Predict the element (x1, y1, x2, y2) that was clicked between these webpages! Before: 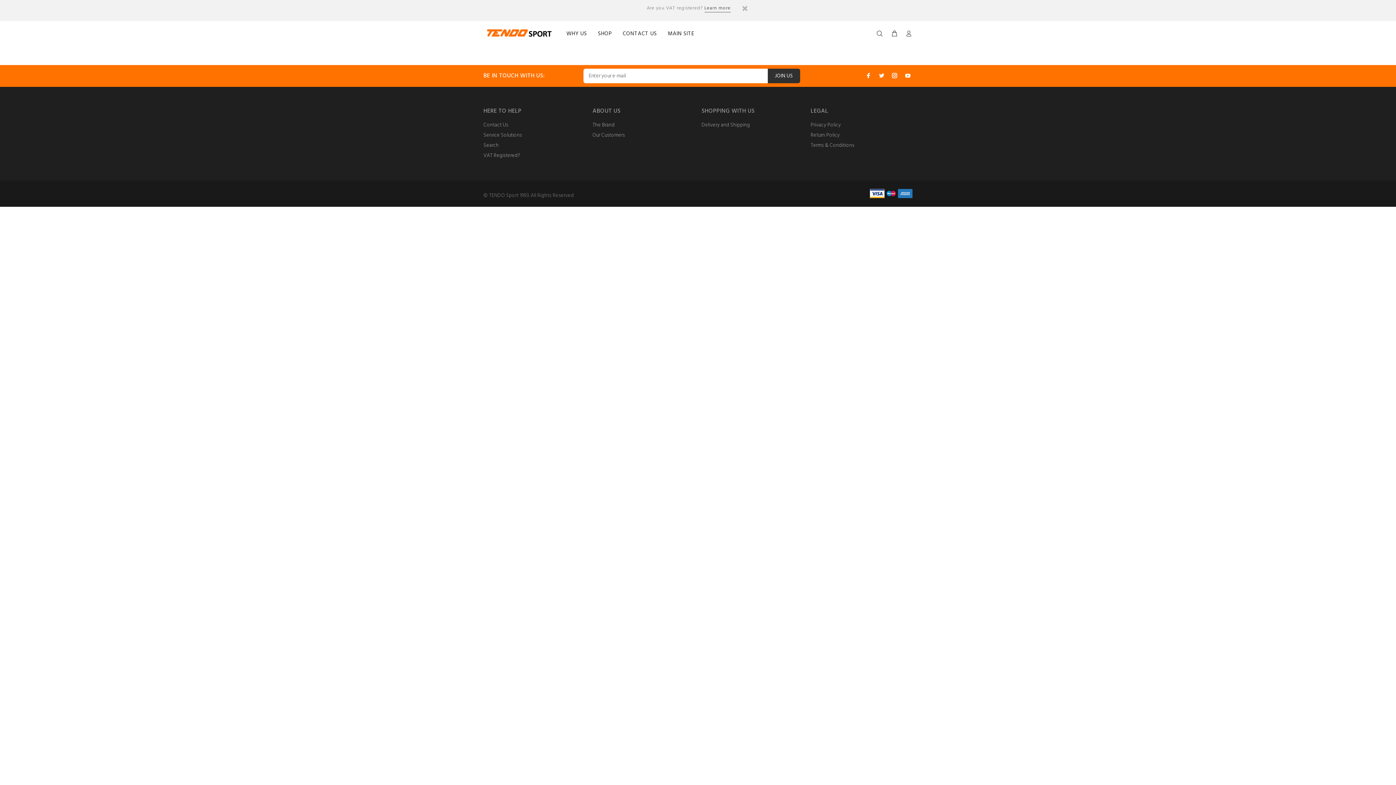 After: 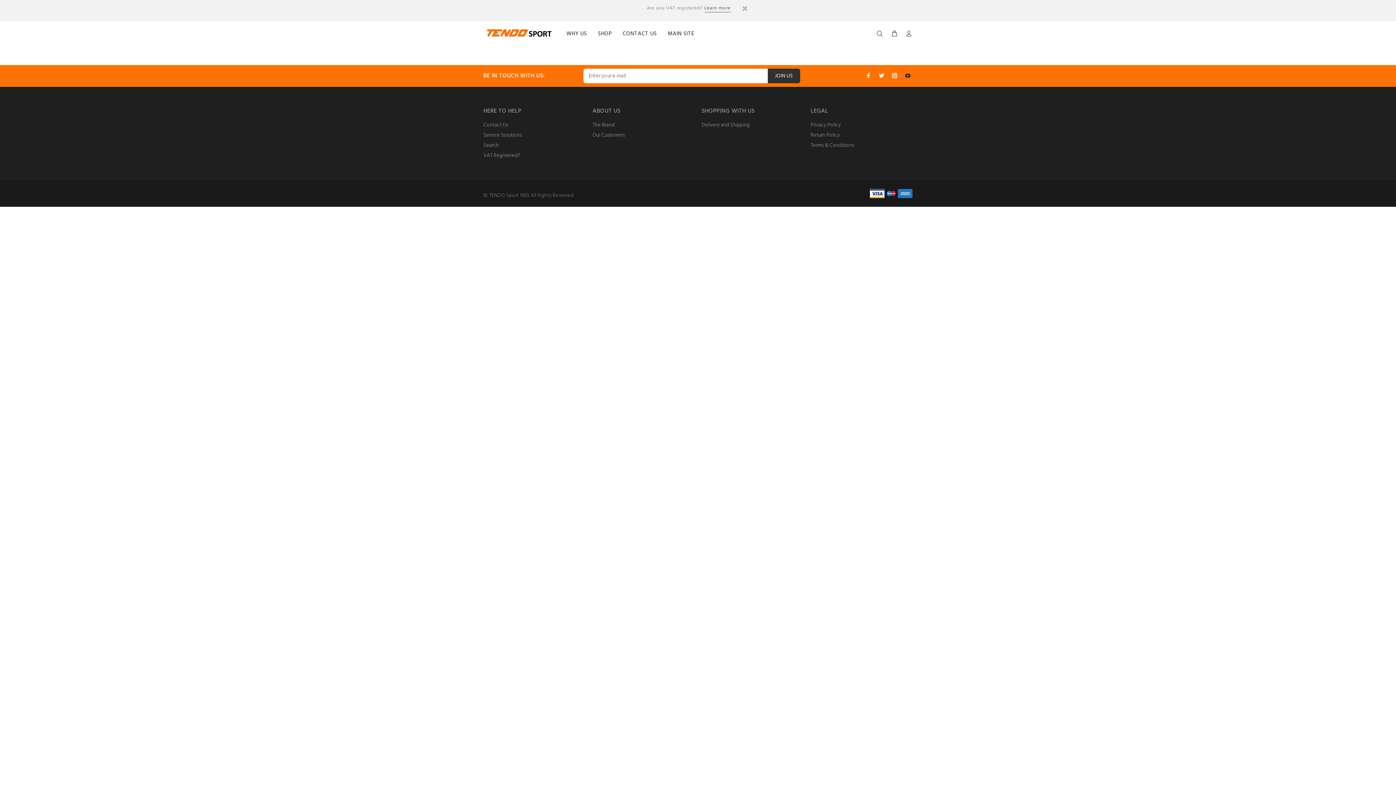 Action: bbox: (903, 70, 912, 80)